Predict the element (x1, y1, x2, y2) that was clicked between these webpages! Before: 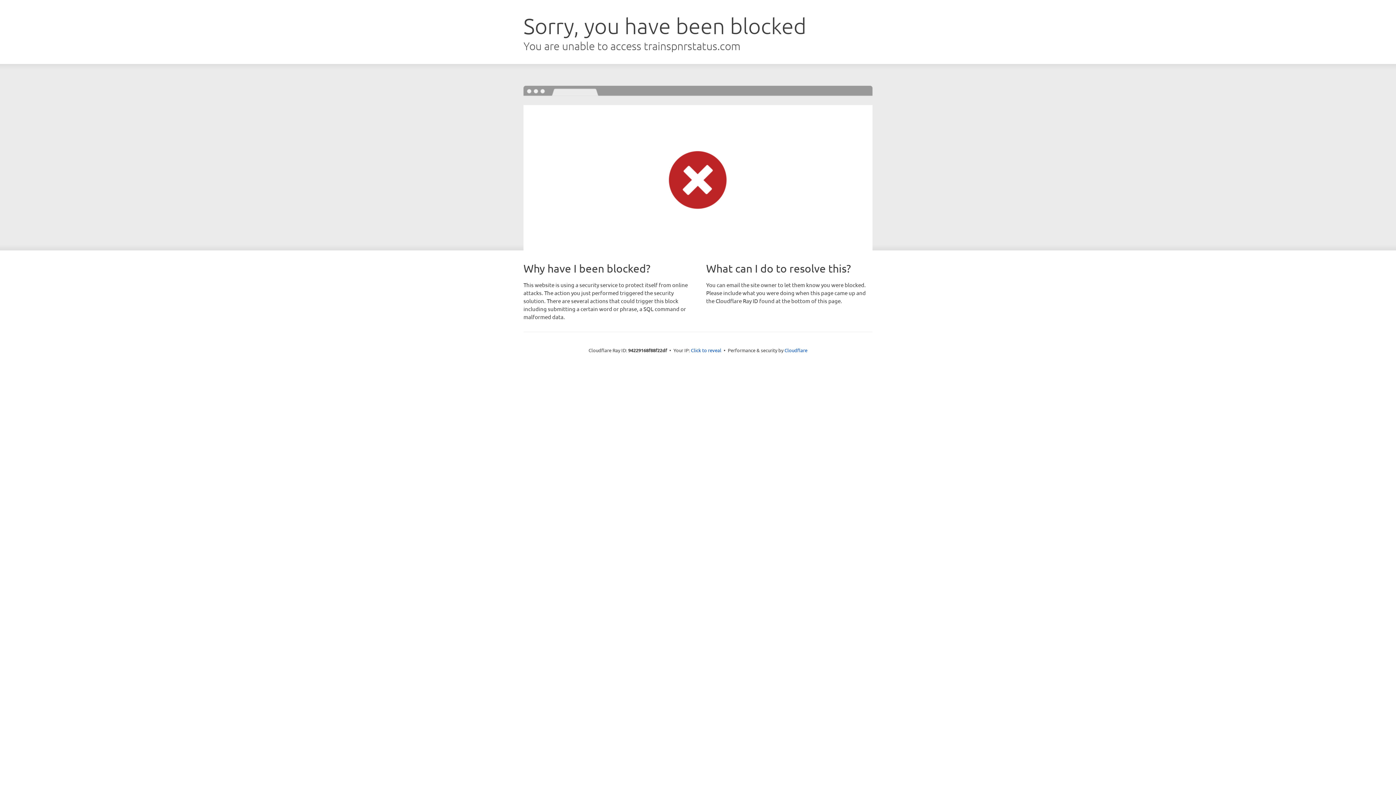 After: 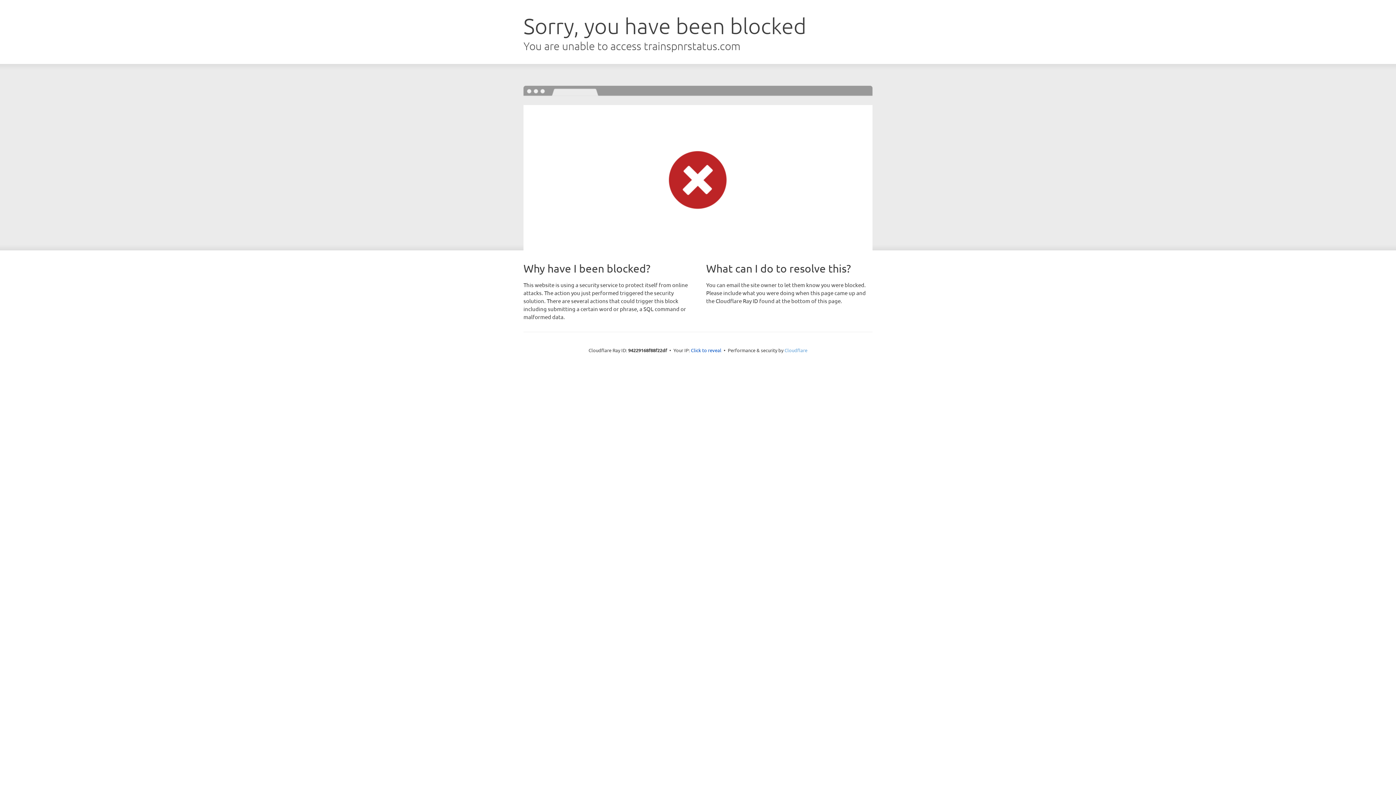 Action: label: Cloudflare bbox: (784, 347, 807, 353)